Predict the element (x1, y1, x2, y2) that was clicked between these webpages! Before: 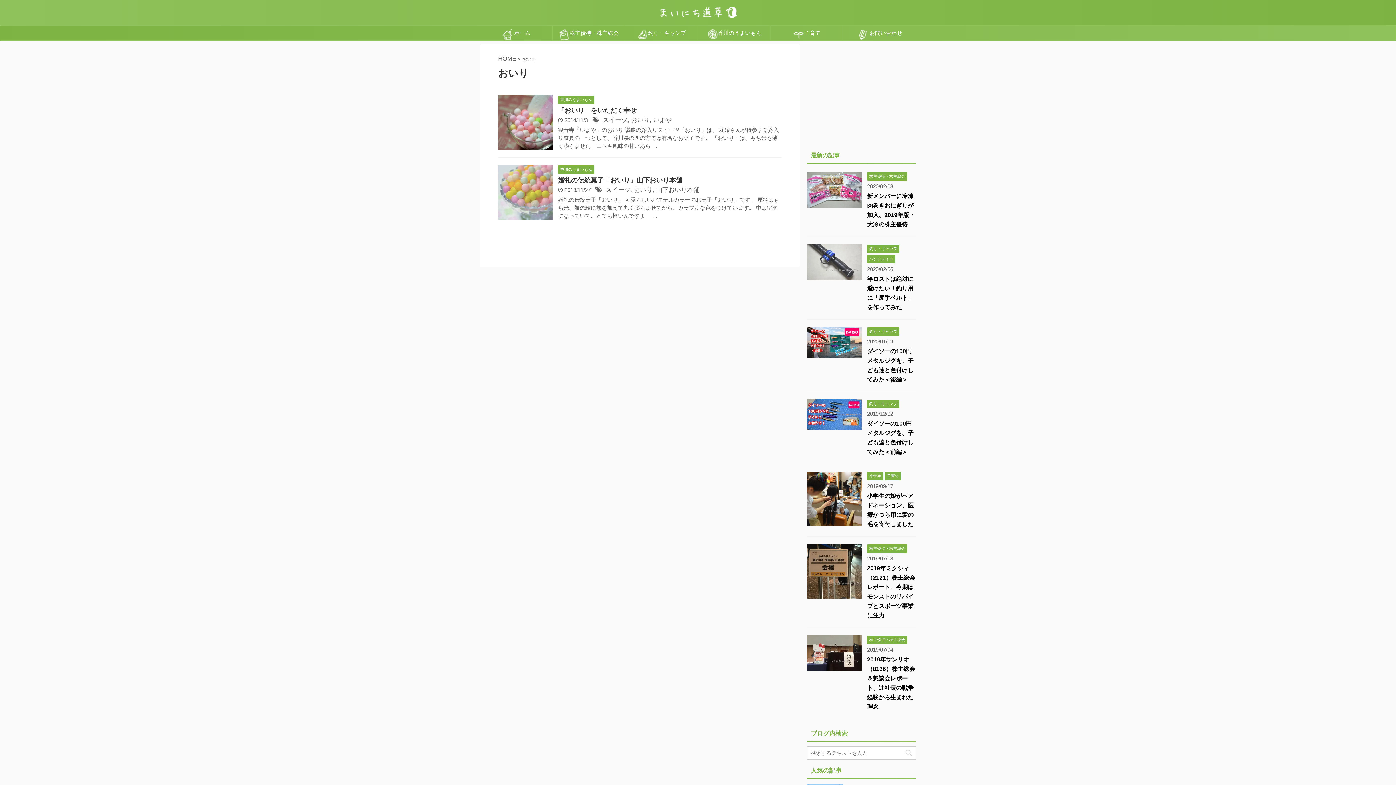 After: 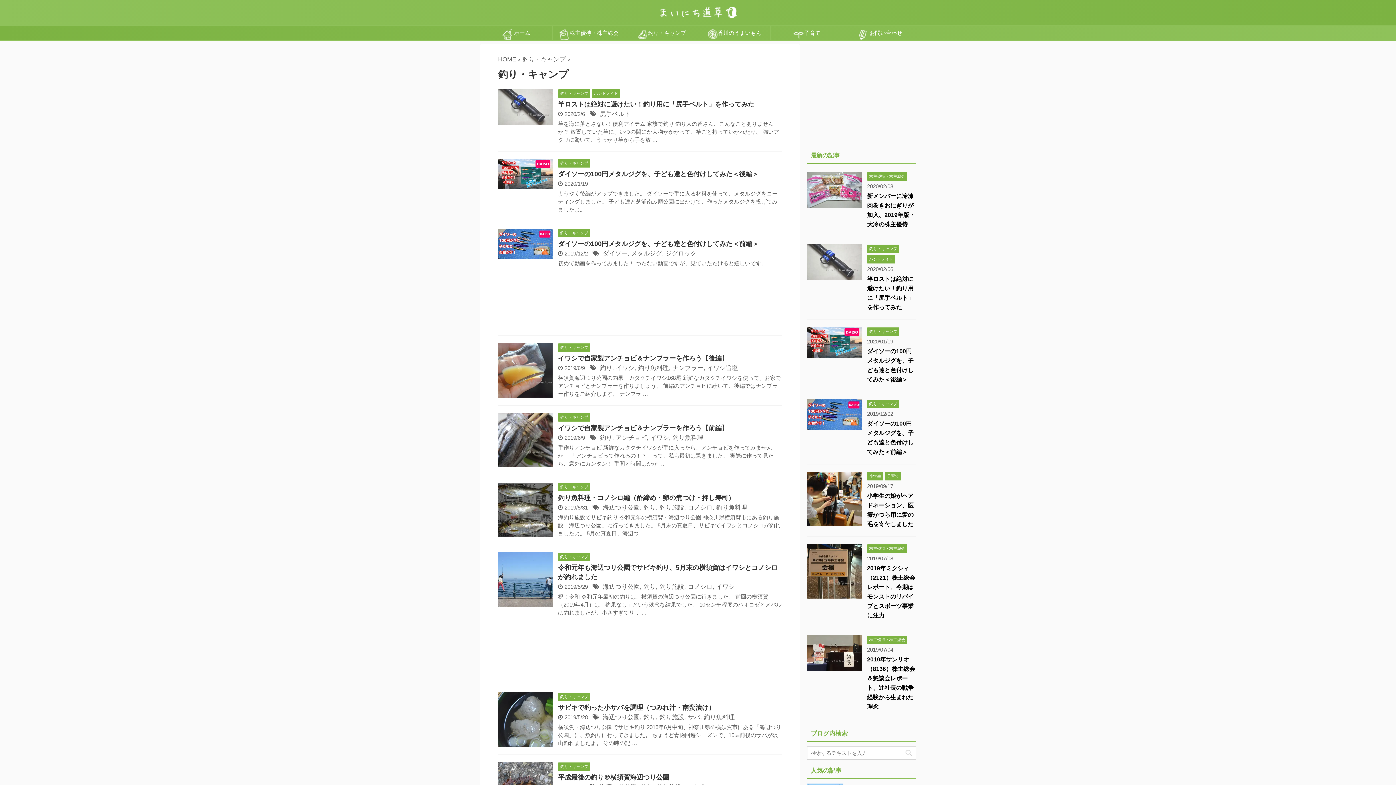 Action: label: 釣り・キャンプ bbox: (867, 327, 899, 334)